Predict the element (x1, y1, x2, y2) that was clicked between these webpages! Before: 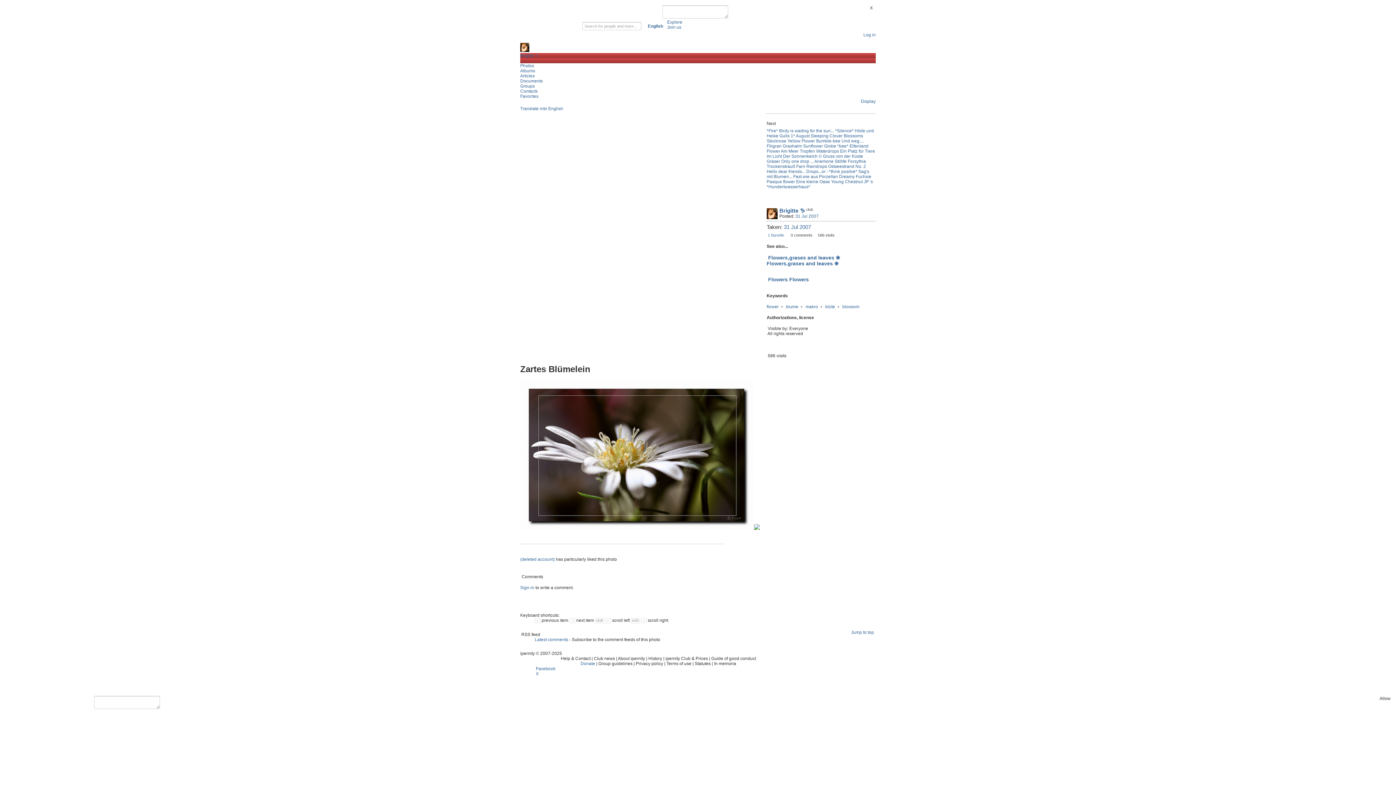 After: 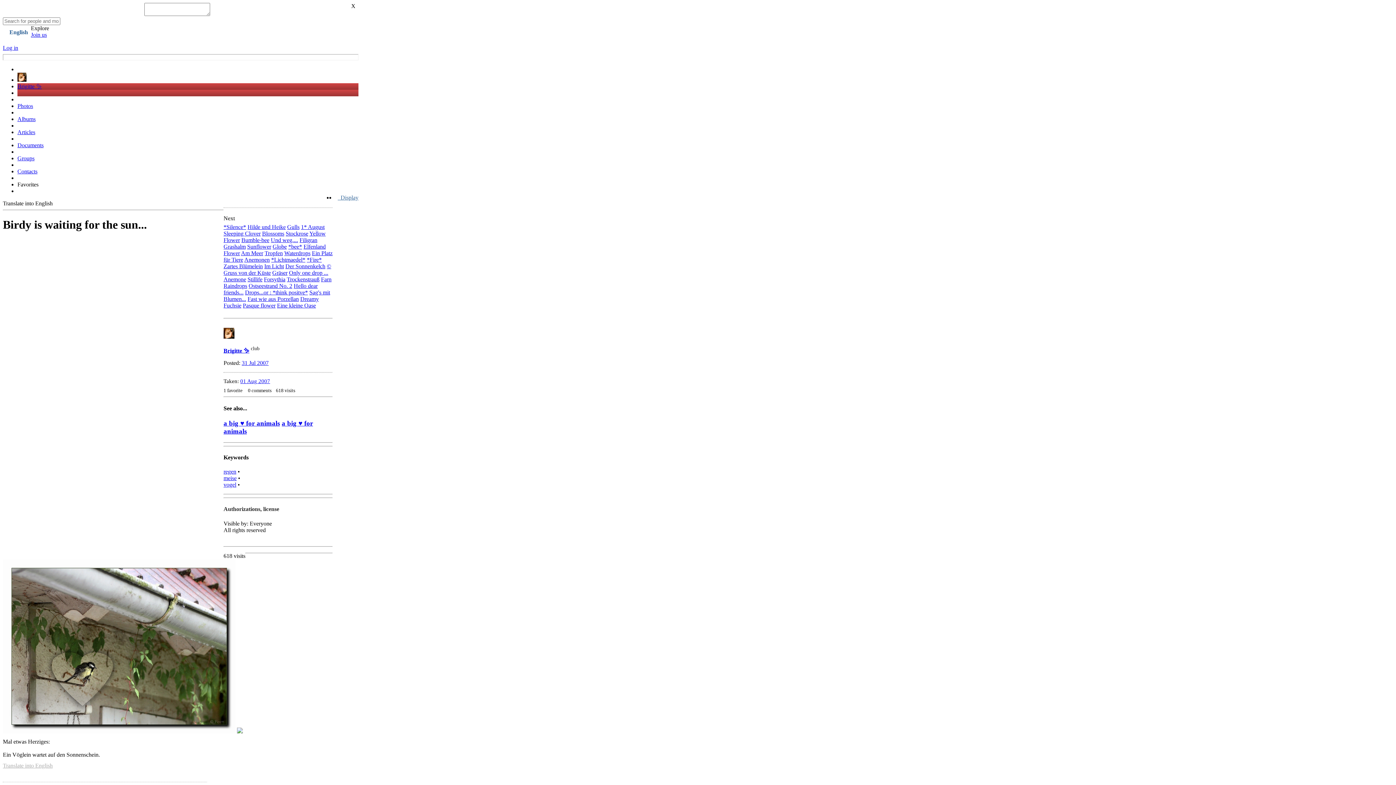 Action: label: Birdy is waiting for the sun... bbox: (779, 128, 834, 133)